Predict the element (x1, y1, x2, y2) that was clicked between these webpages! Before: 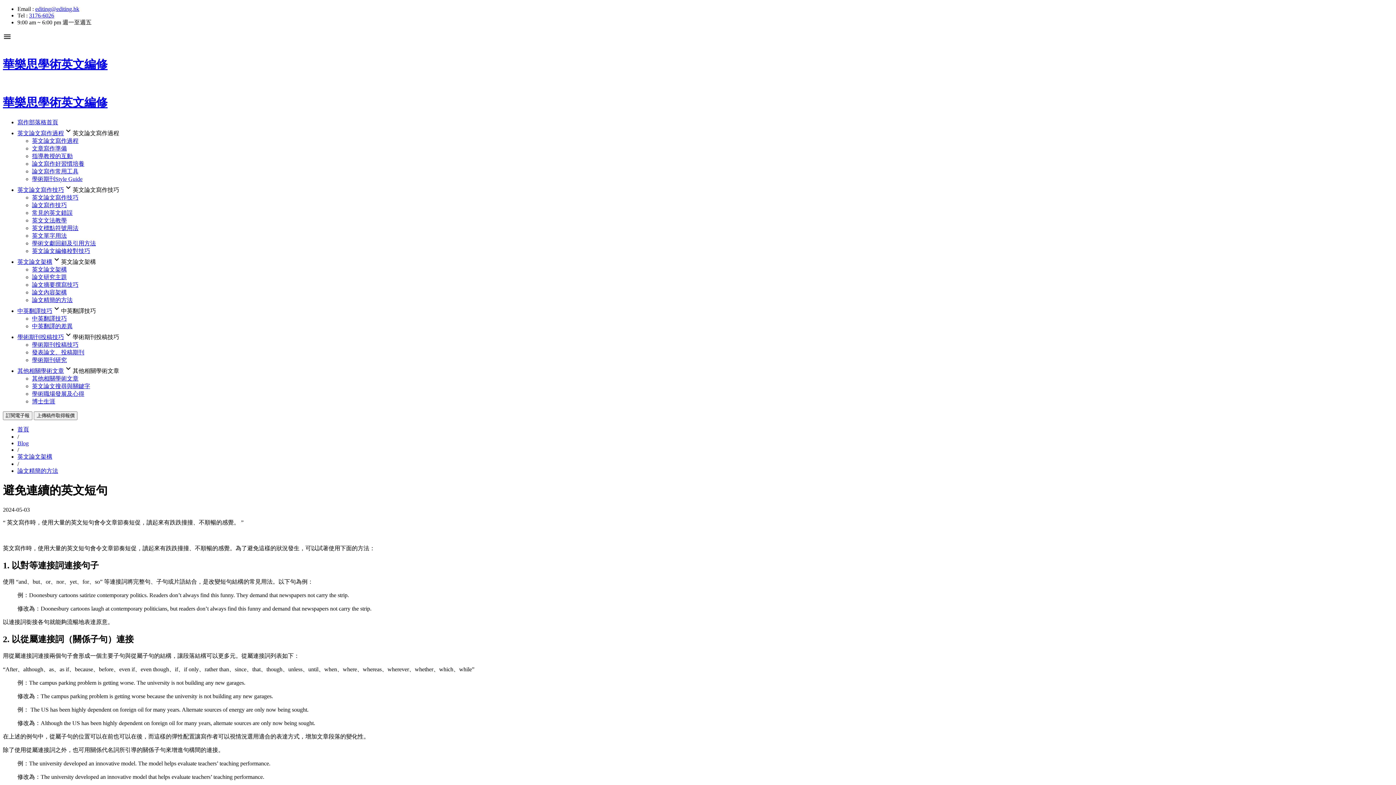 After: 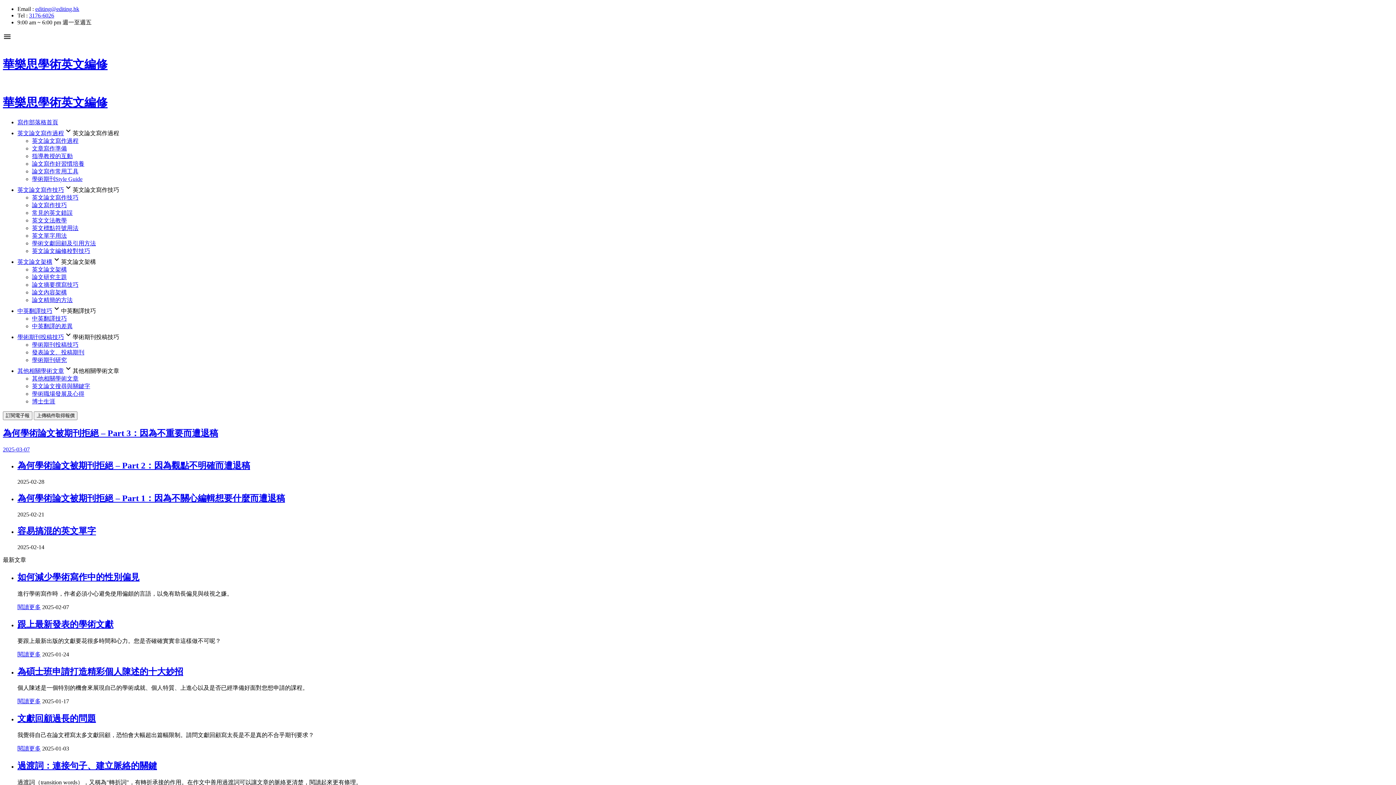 Action: bbox: (17, 440, 28, 446) label: Blog